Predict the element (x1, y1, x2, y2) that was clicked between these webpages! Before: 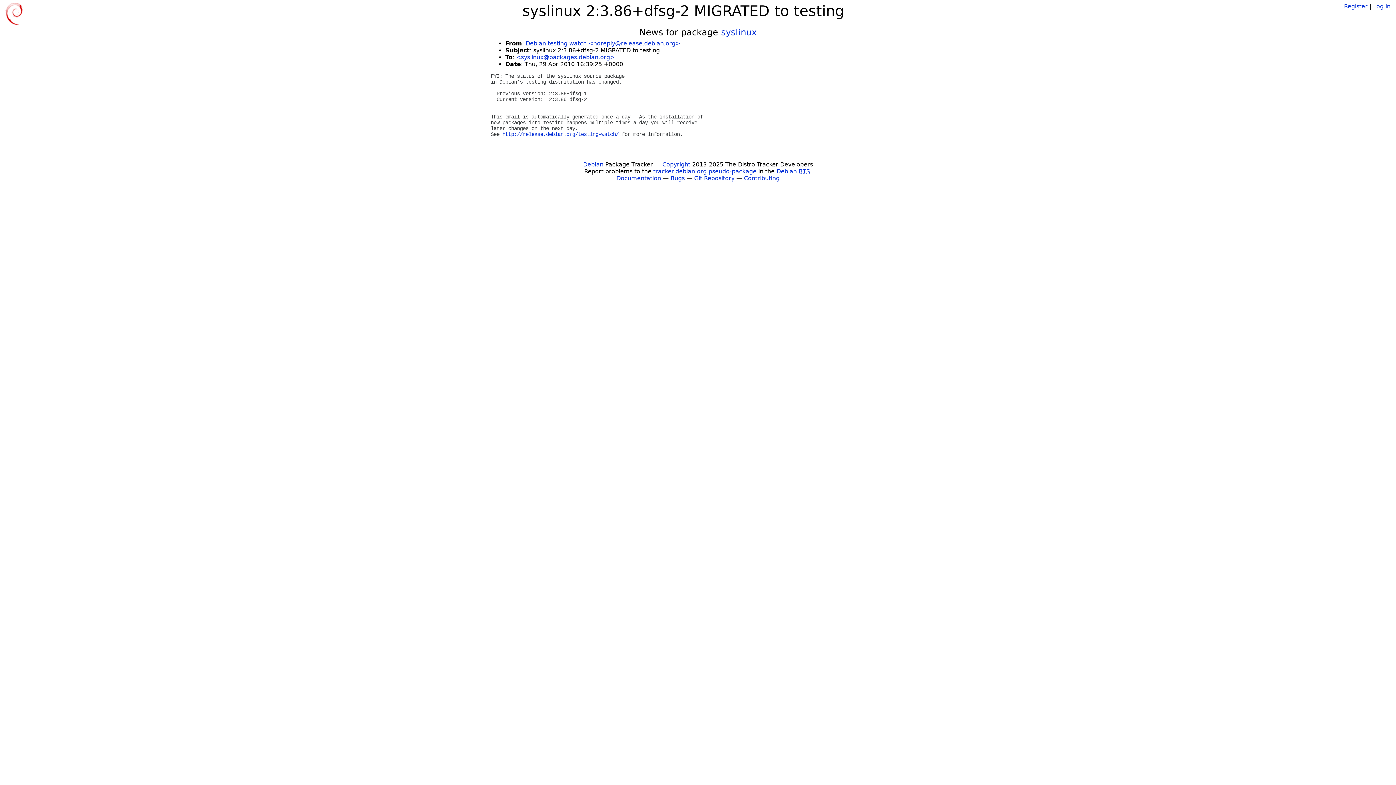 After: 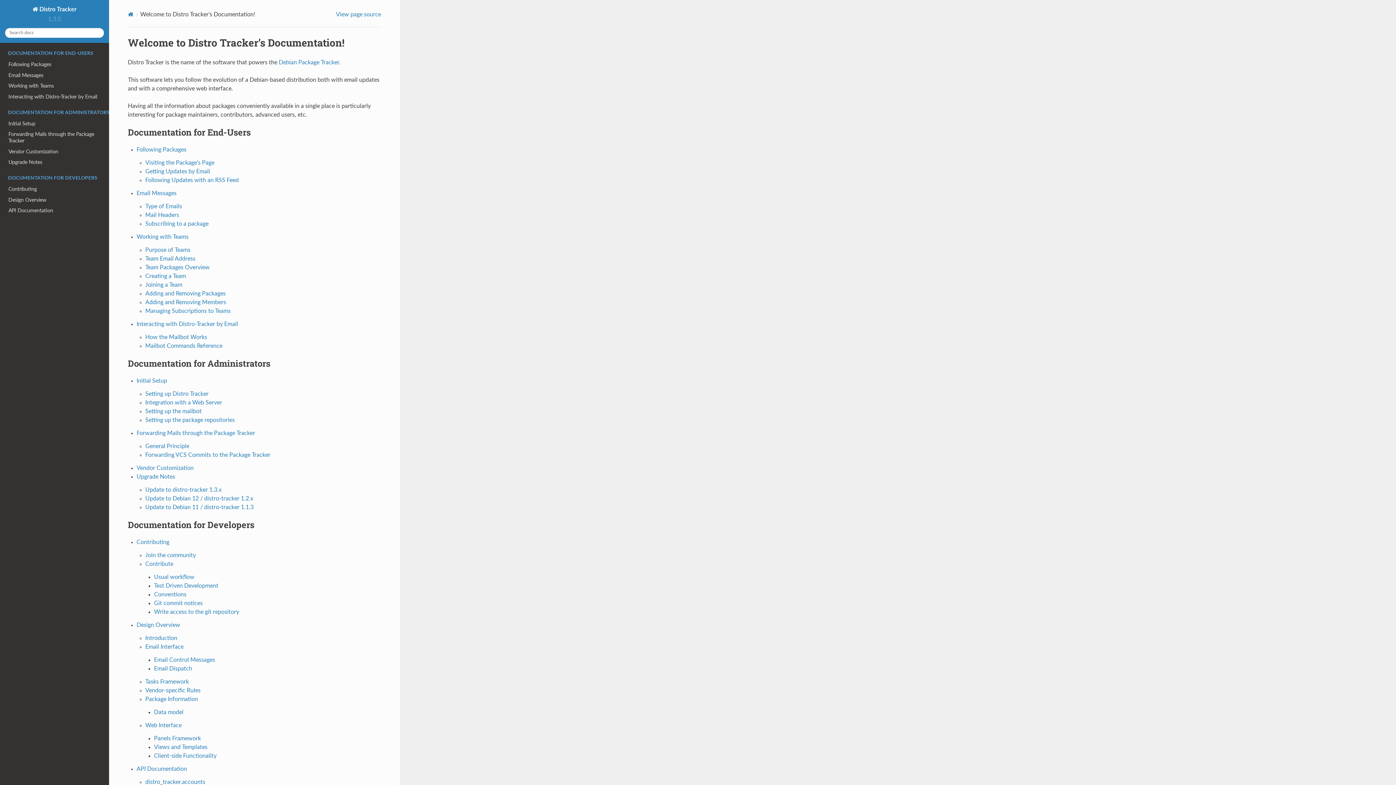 Action: label: Documentation bbox: (616, 174, 661, 181)